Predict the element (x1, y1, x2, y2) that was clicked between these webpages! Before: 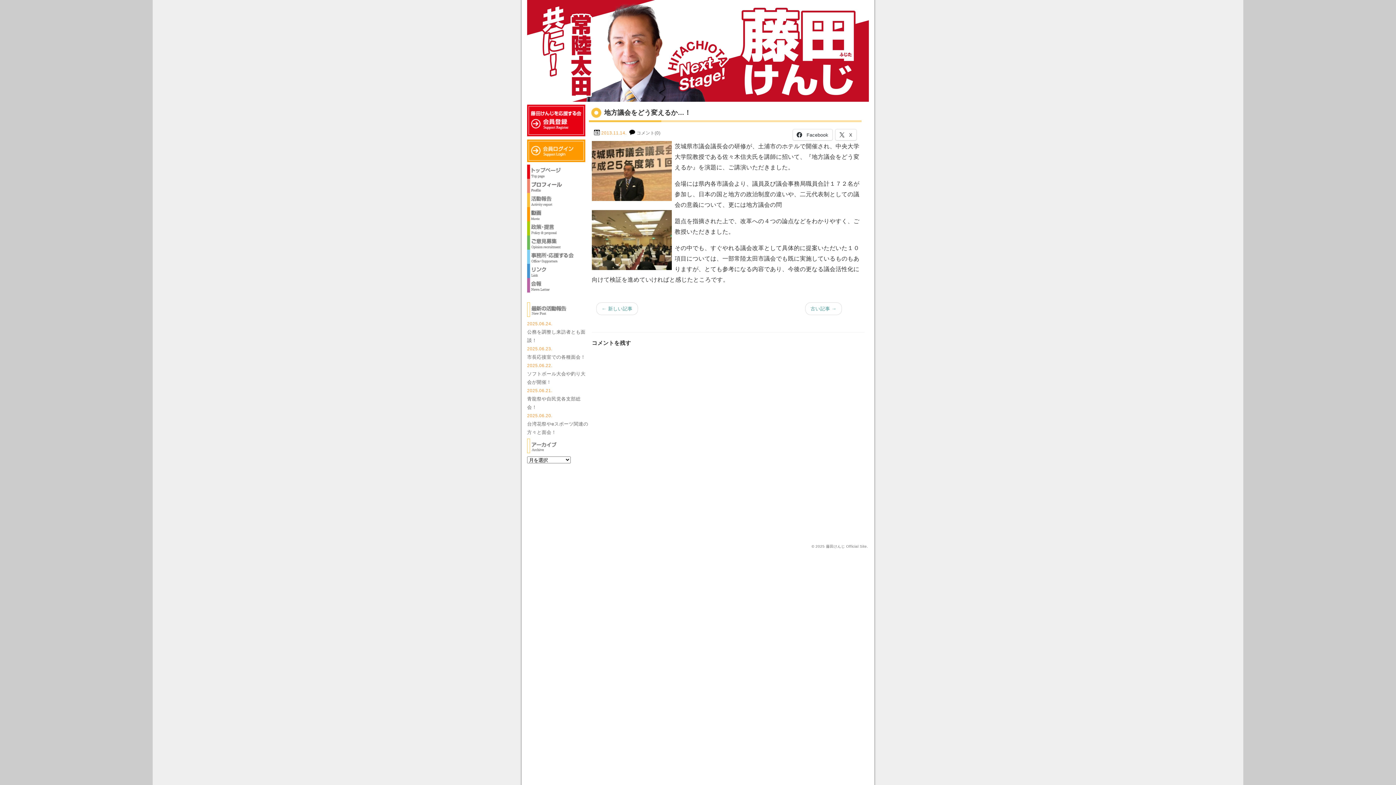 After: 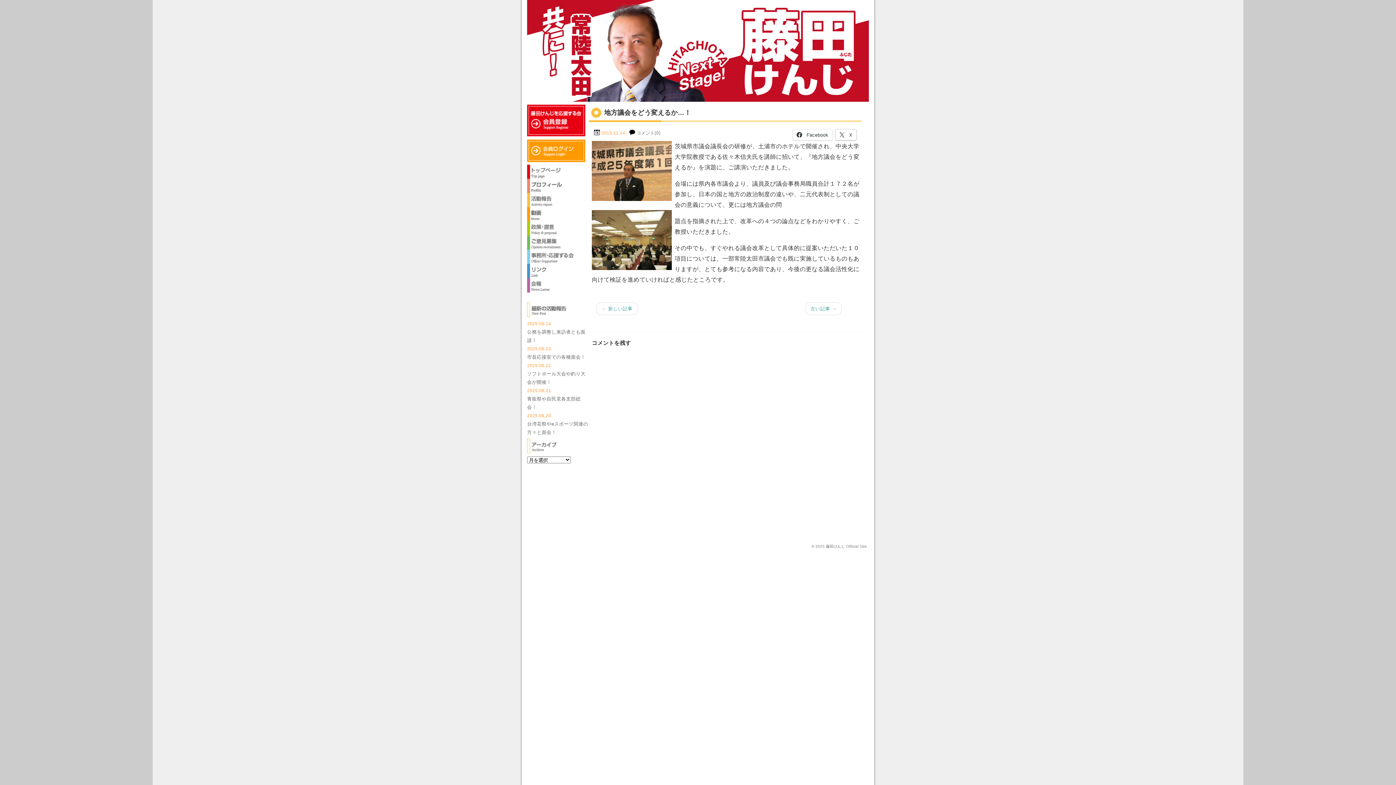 Action: bbox: (835, 129, 856, 140) label:  X